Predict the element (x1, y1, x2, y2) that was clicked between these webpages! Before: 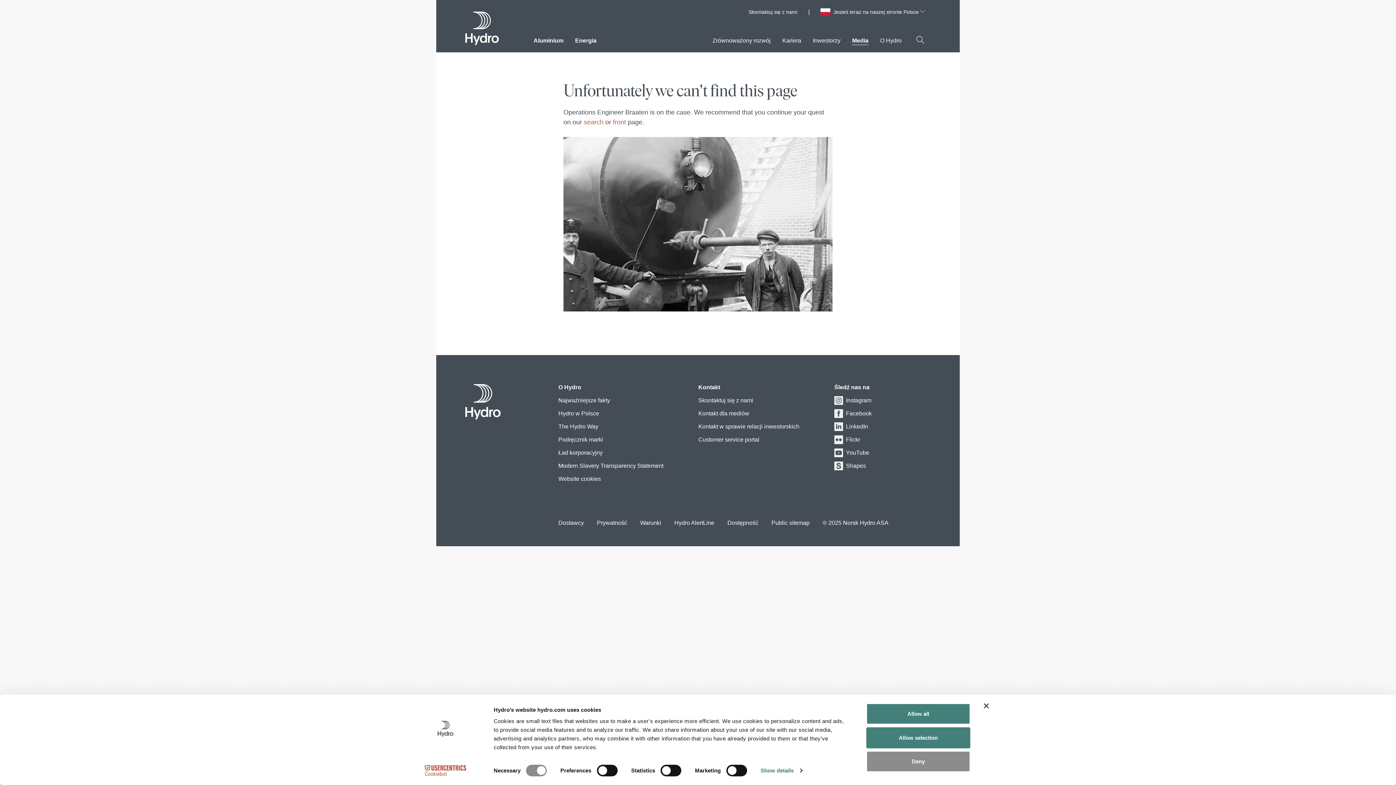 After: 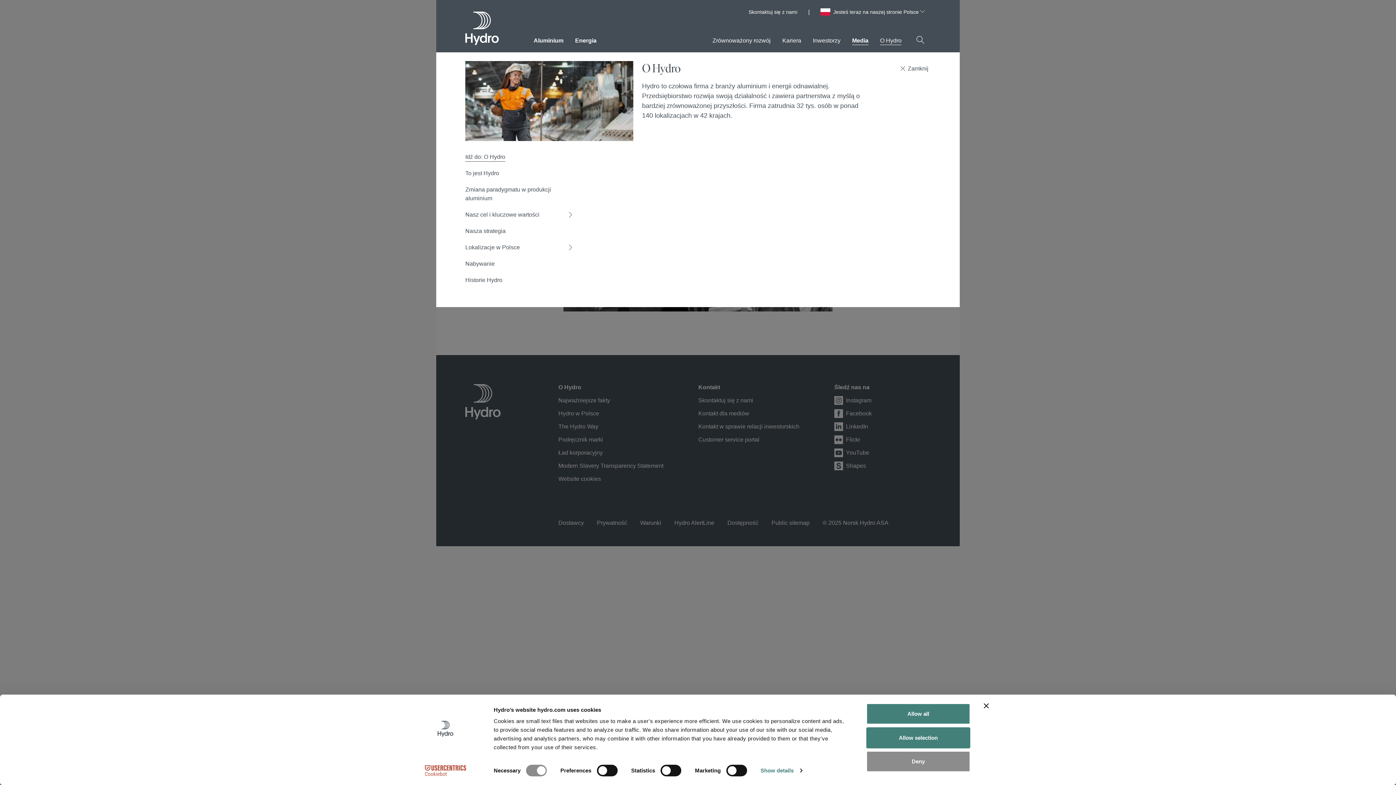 Action: bbox: (880, 32, 901, 45) label: O Hydro